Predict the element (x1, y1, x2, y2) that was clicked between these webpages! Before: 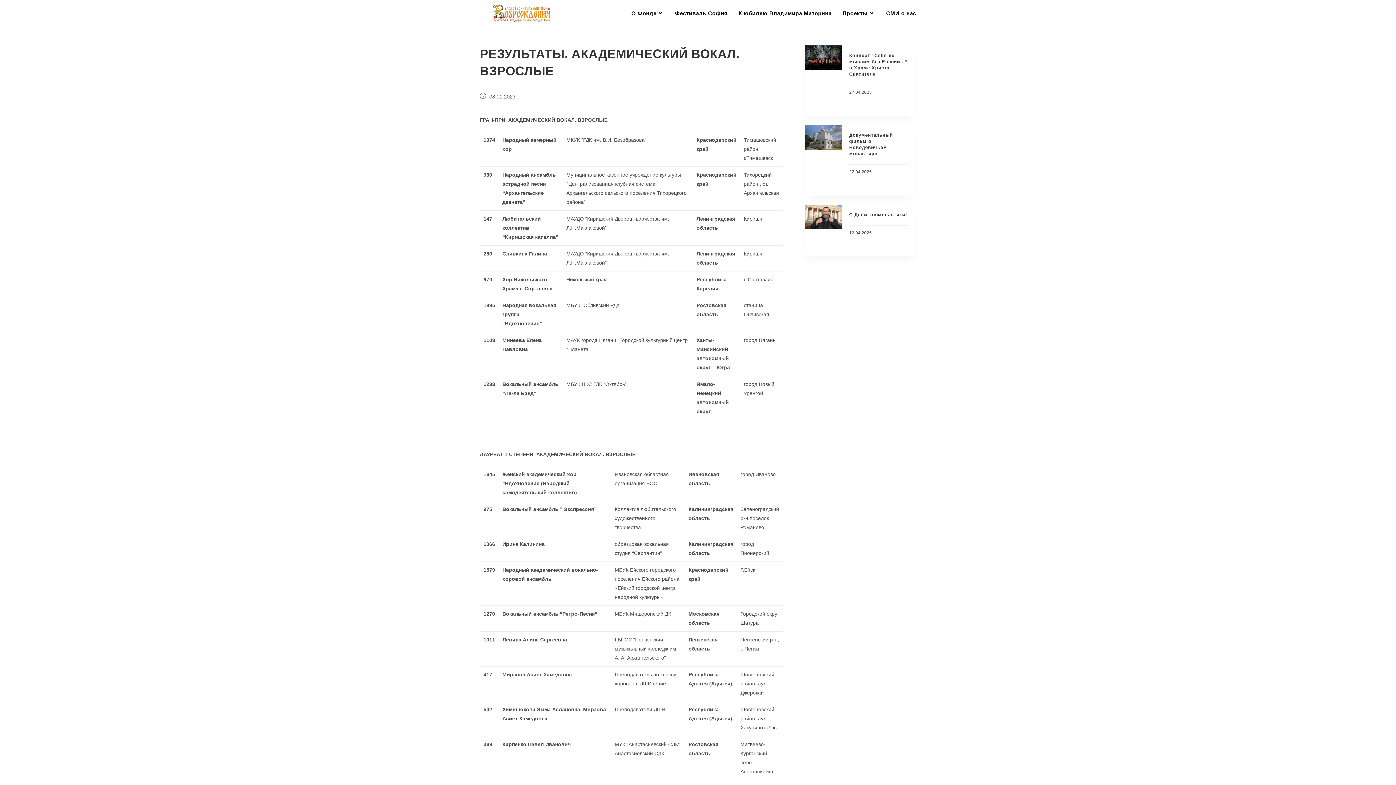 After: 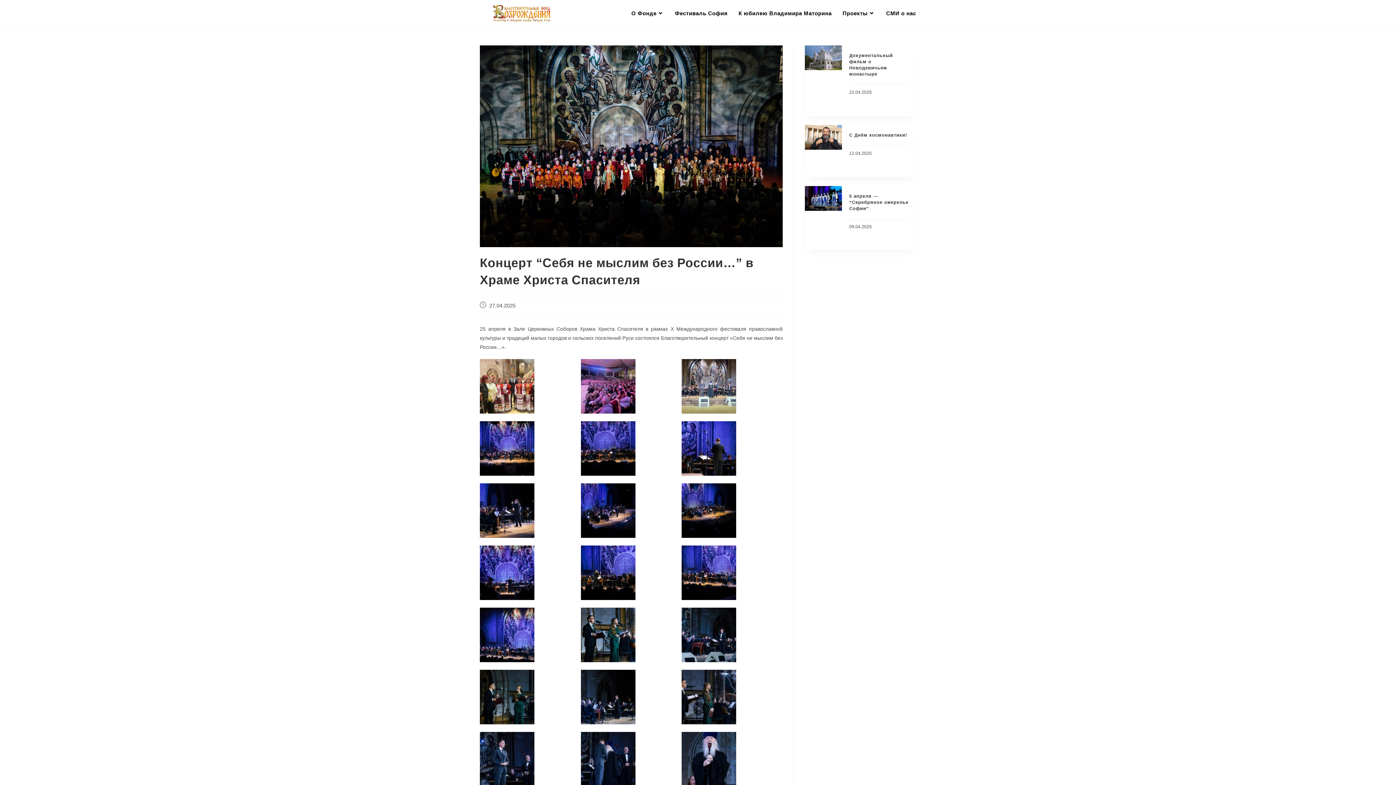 Action: bbox: (805, 45, 842, 70)